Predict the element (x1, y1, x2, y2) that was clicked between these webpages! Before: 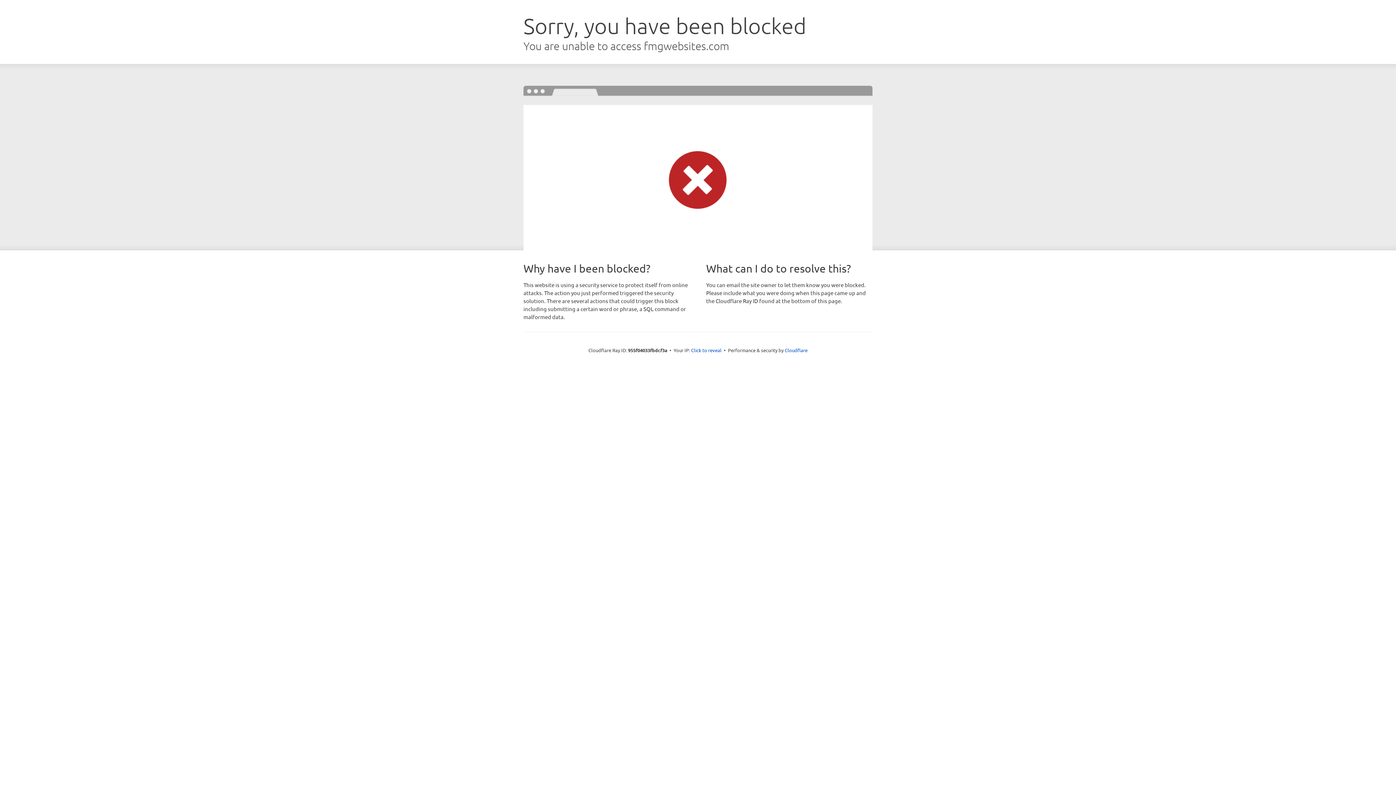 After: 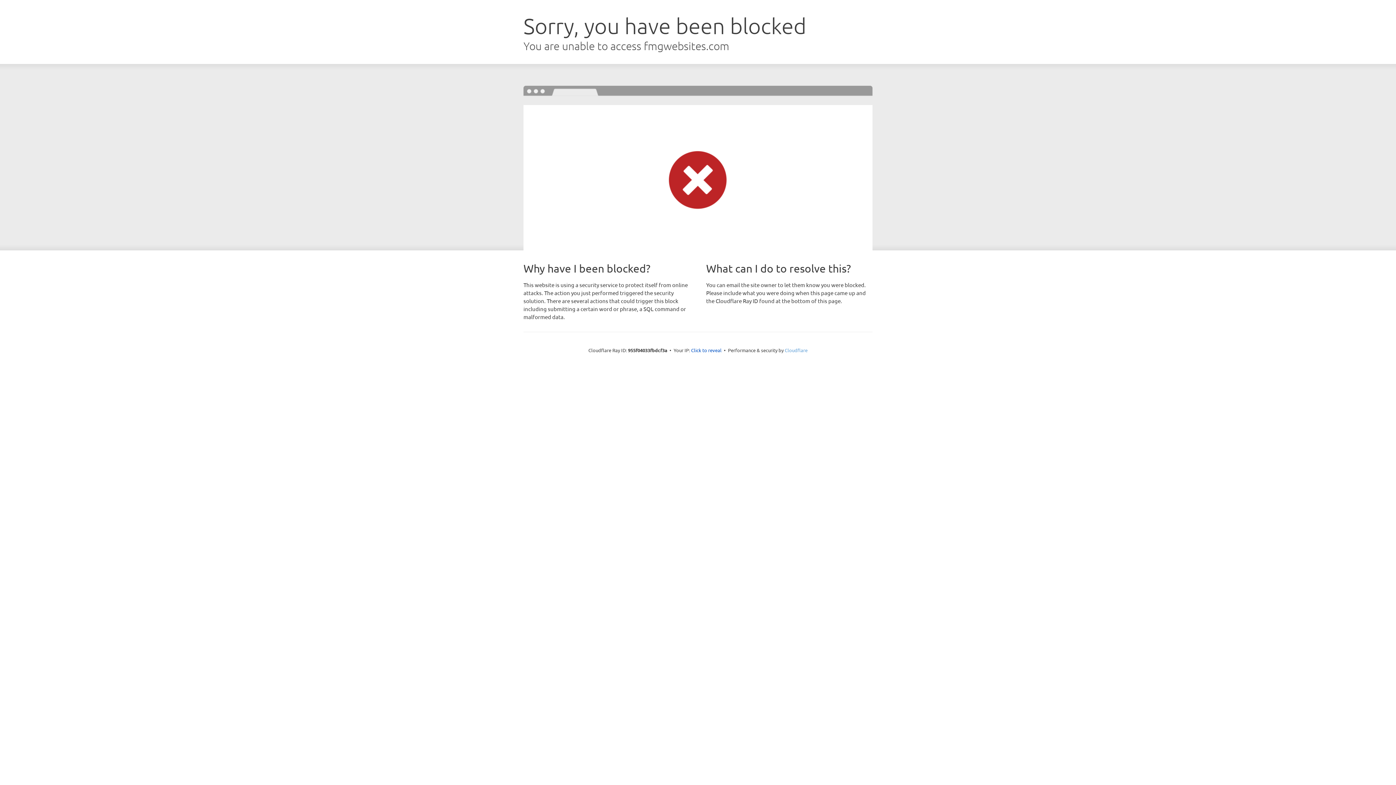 Action: bbox: (784, 347, 807, 353) label: Cloudflare